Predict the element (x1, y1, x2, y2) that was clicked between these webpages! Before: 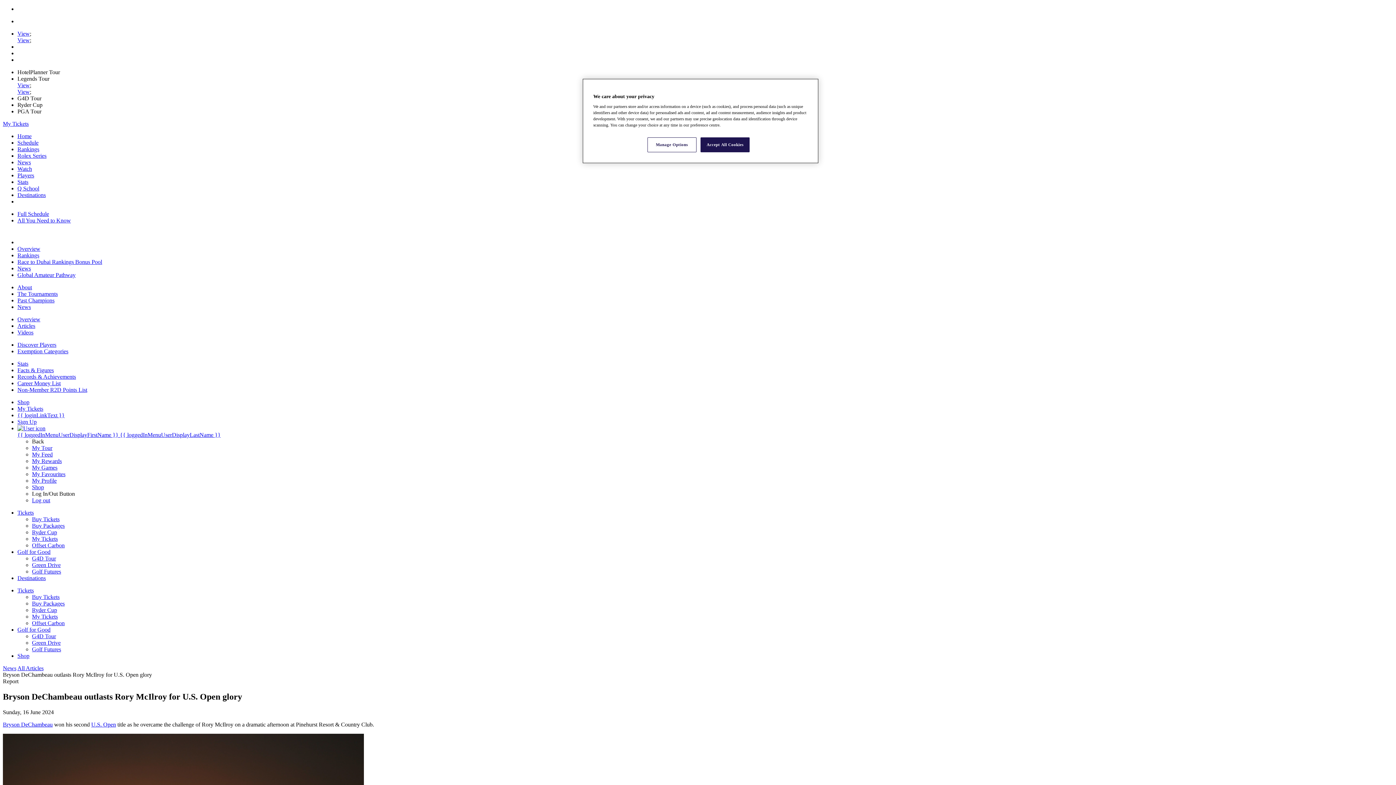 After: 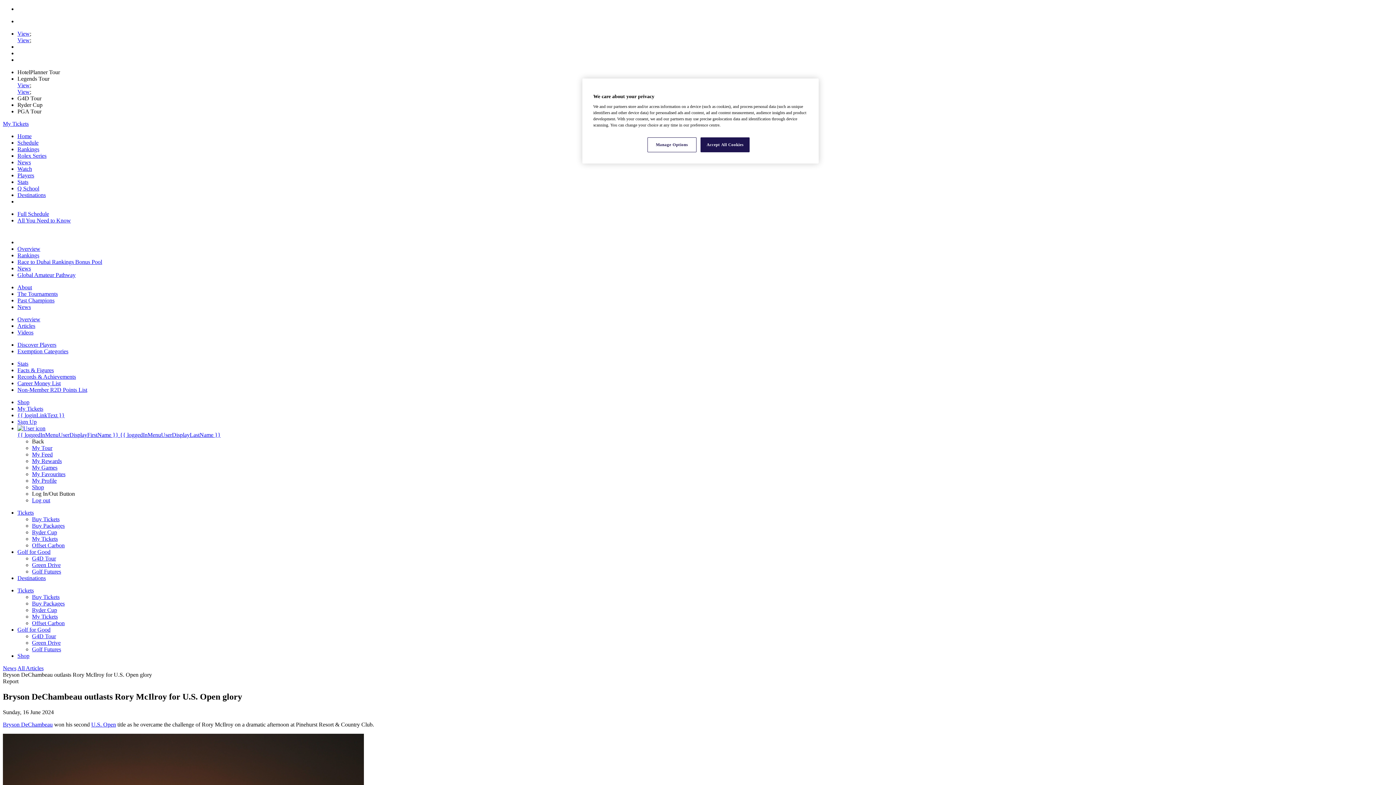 Action: bbox: (17, 95, 41, 101) label: G4D Tour